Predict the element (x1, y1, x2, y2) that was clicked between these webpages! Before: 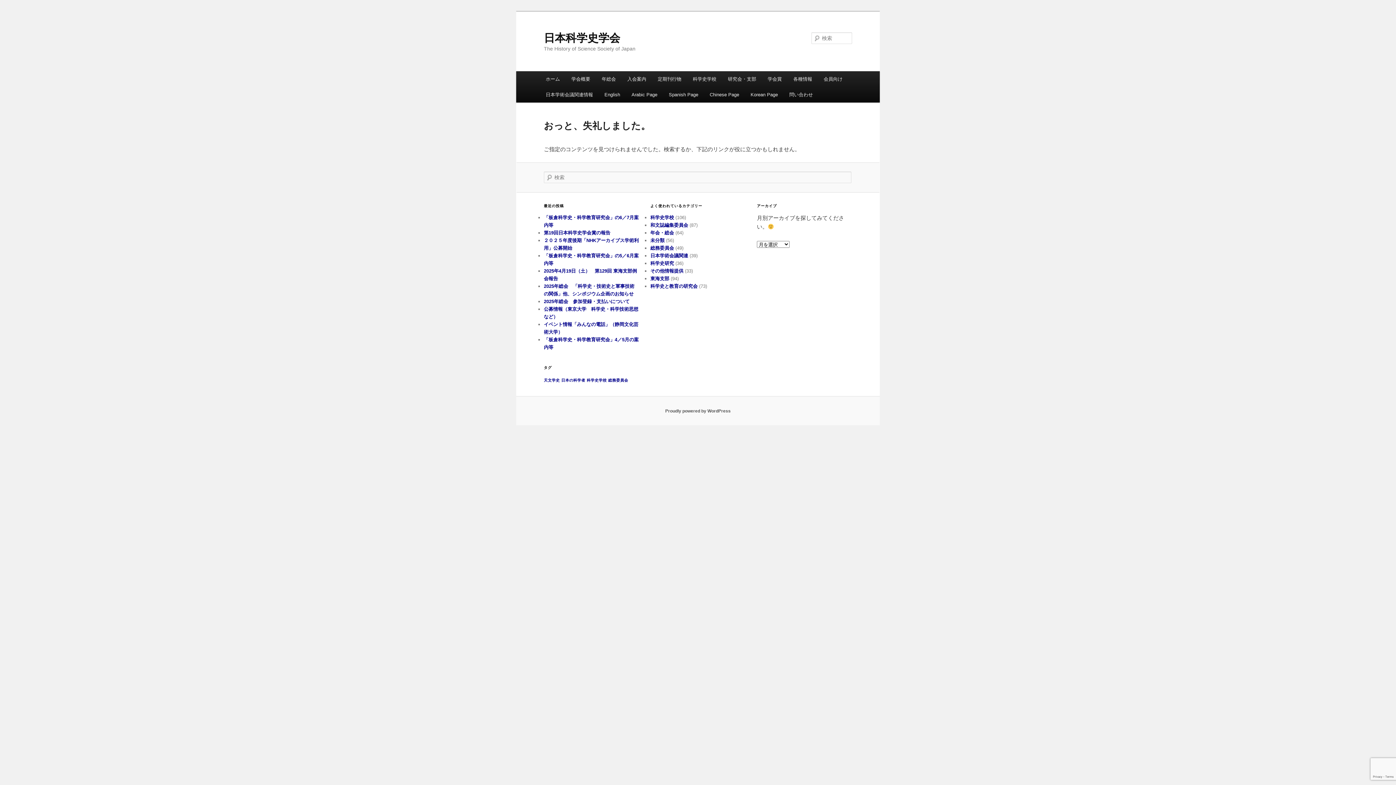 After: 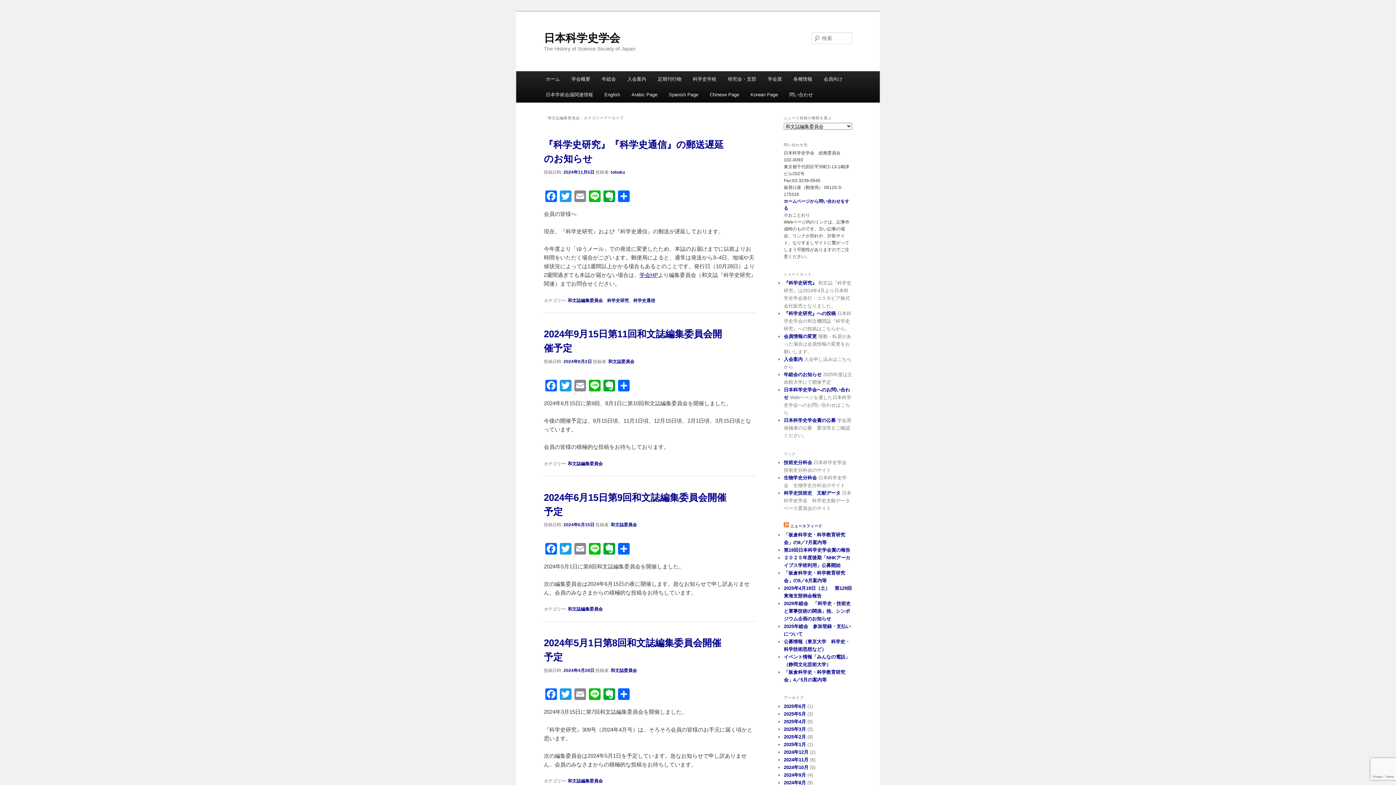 Action: bbox: (650, 222, 688, 228) label: 和文誌編集委員会